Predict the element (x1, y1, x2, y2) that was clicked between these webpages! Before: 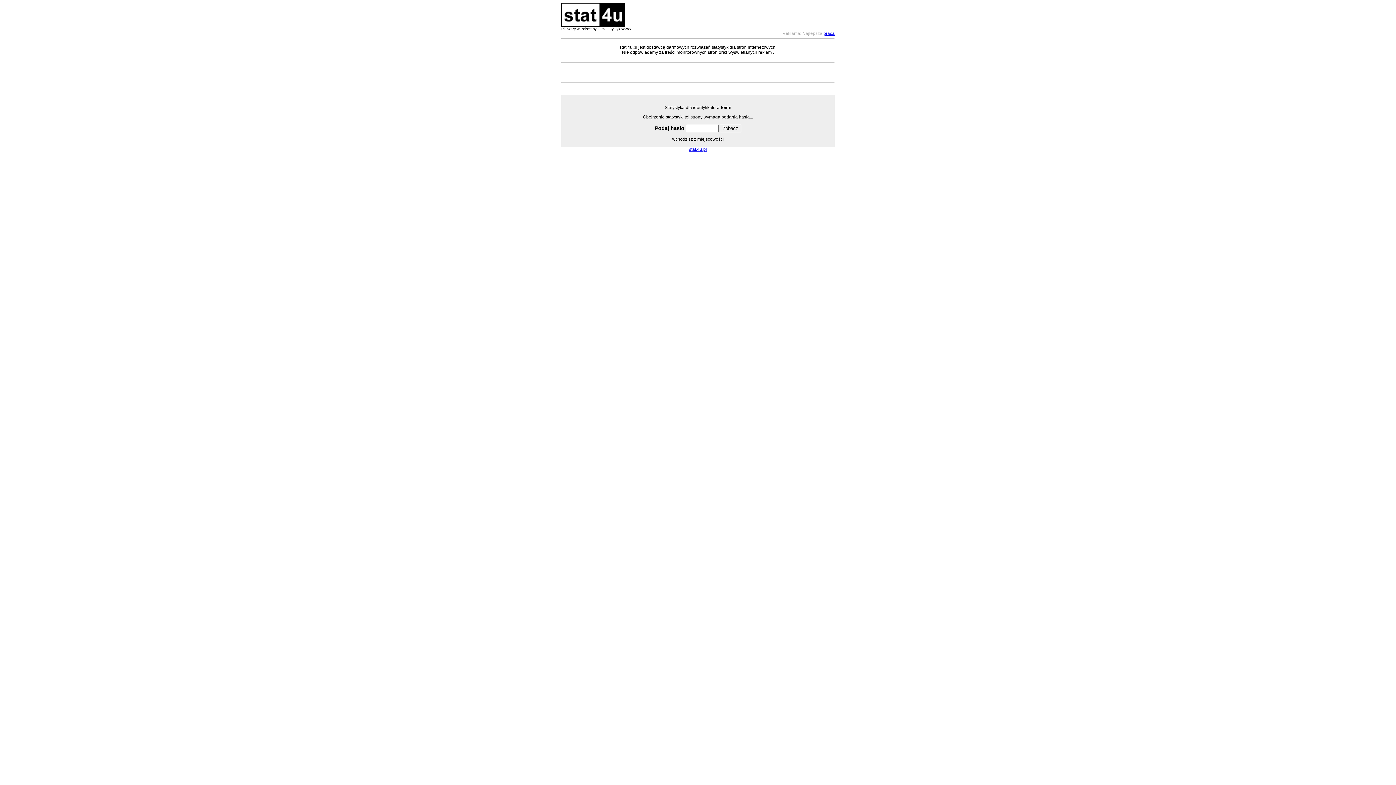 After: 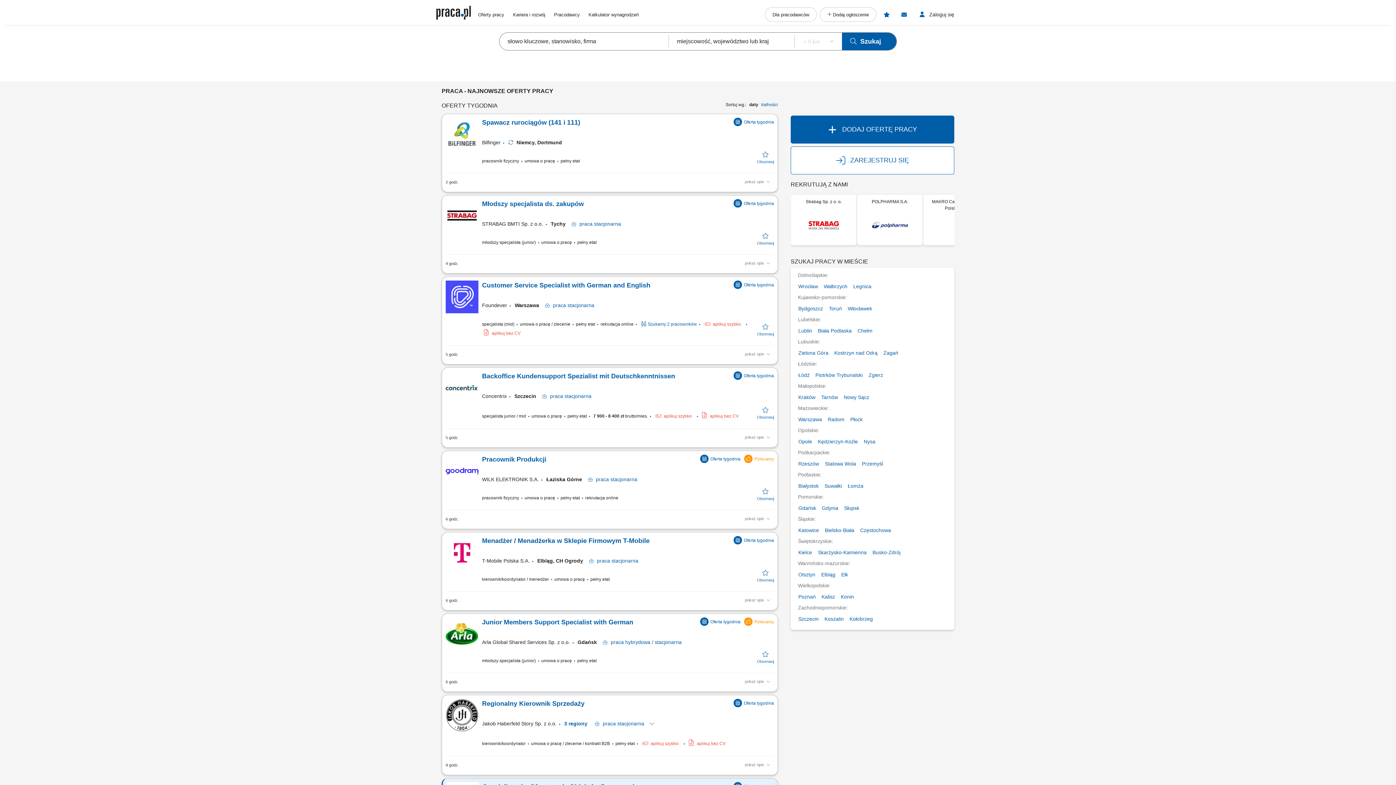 Action: label: praca bbox: (823, 30, 834, 36)